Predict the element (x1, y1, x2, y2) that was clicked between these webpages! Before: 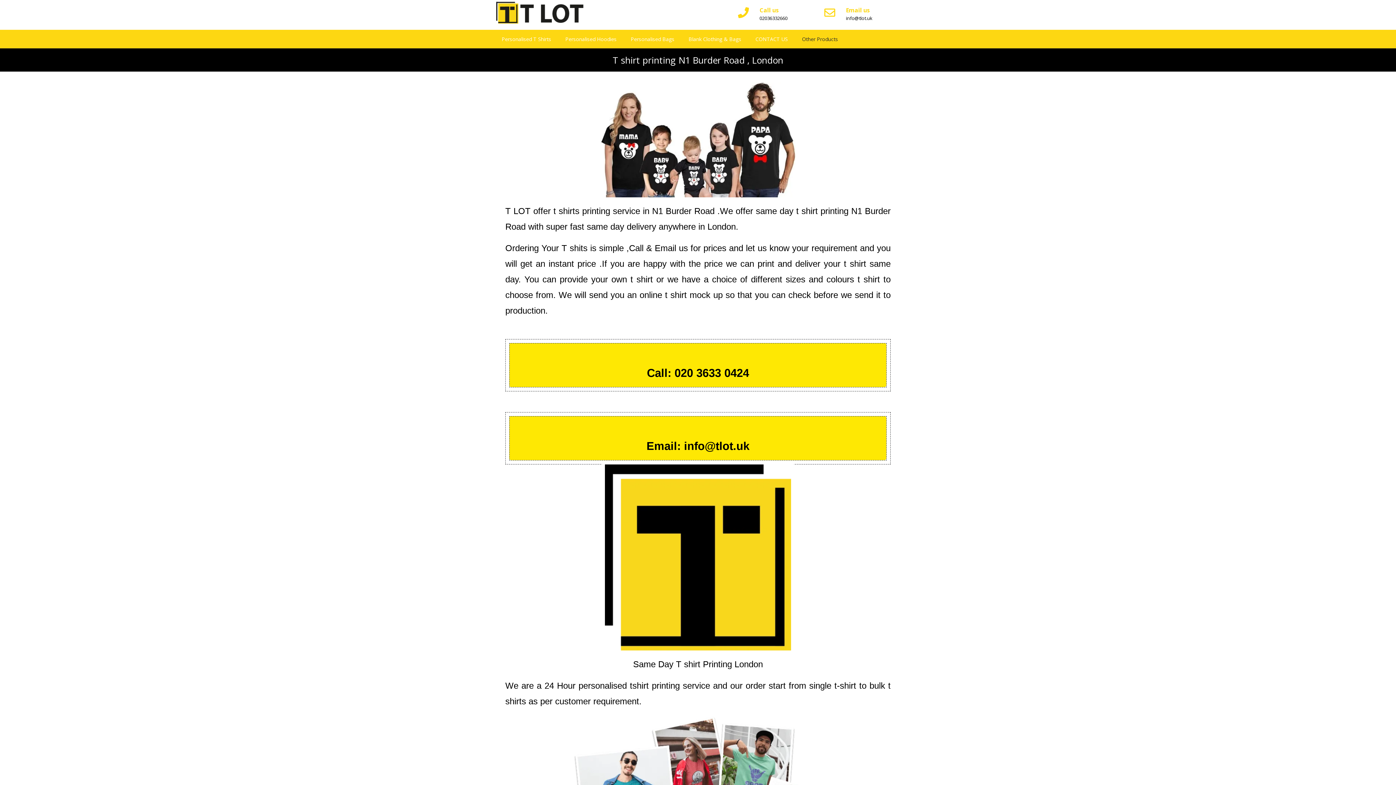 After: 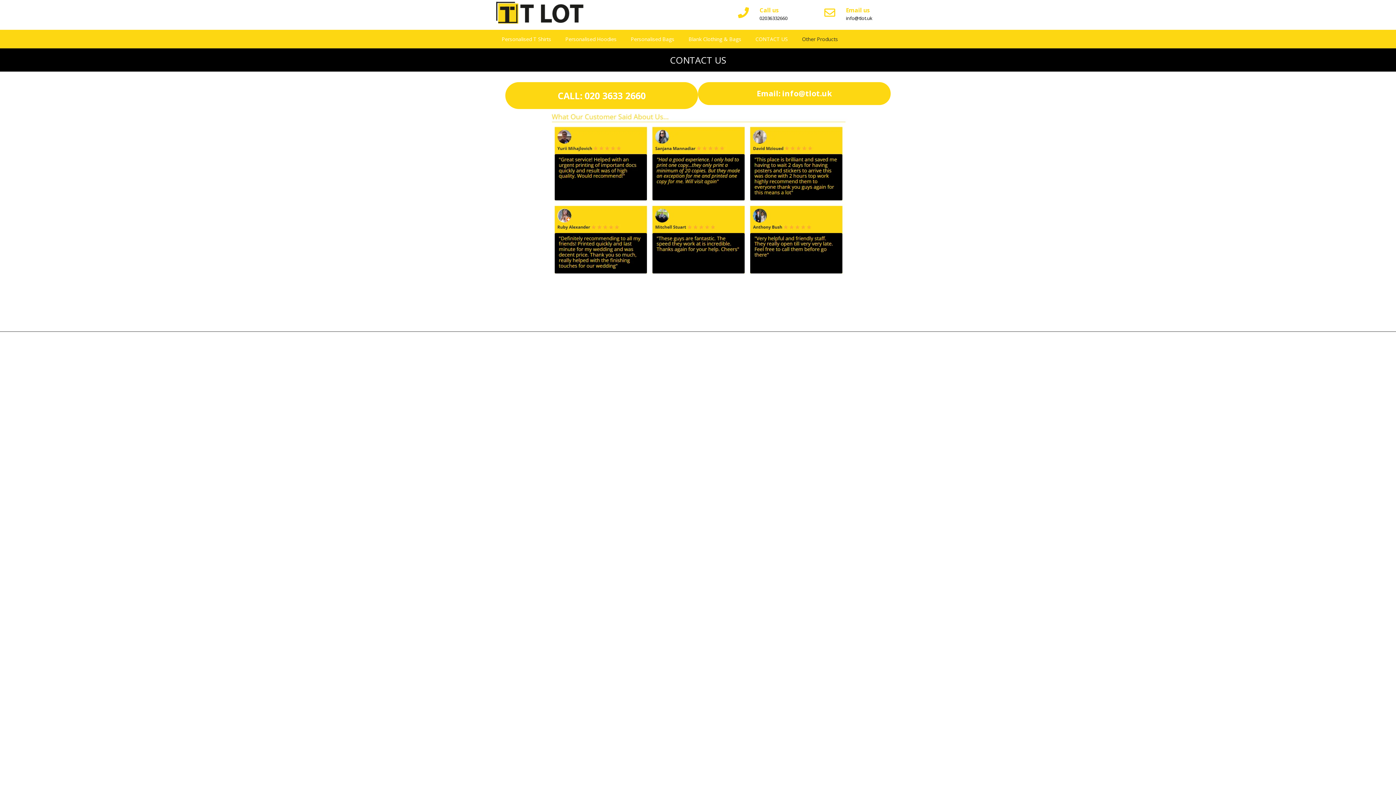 Action: bbox: (750, 29, 795, 48) label: CONTACT US